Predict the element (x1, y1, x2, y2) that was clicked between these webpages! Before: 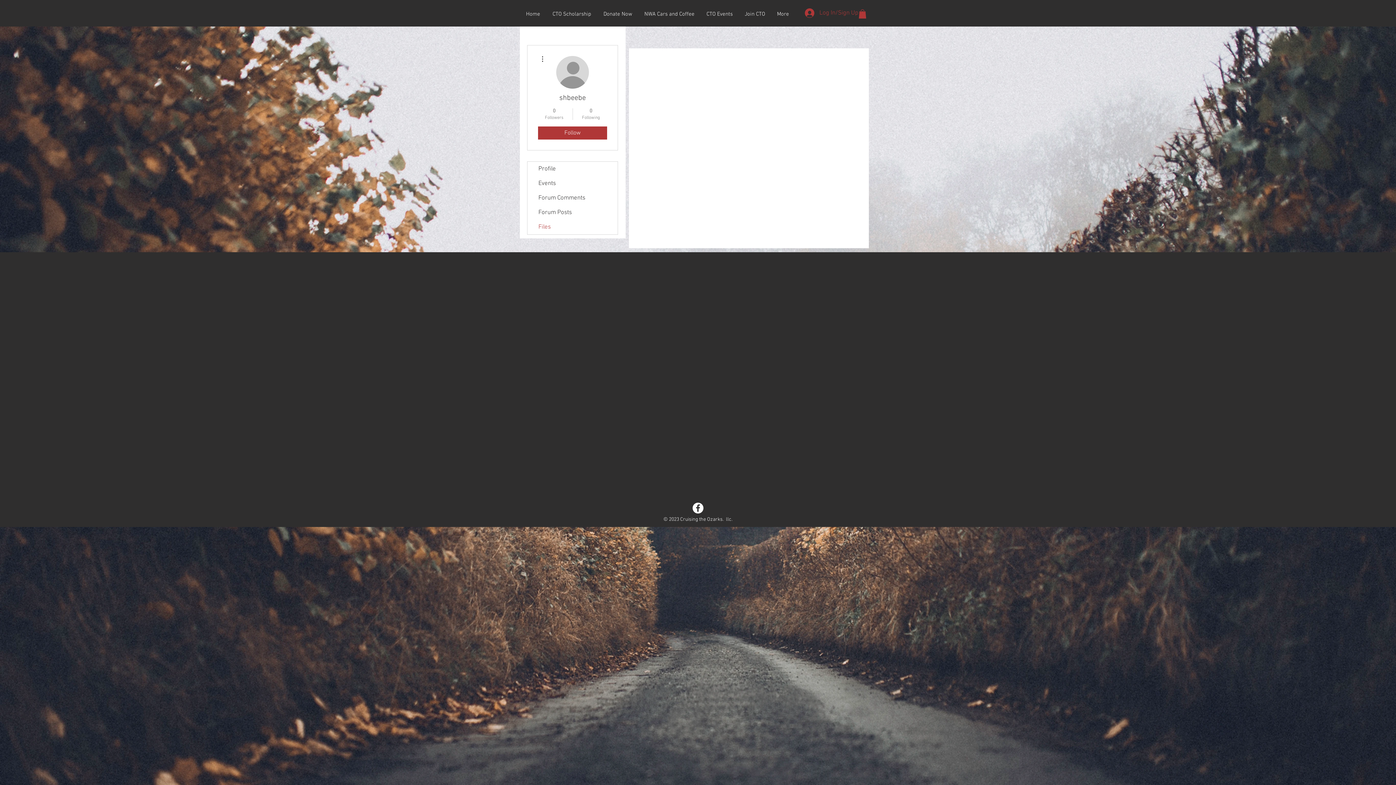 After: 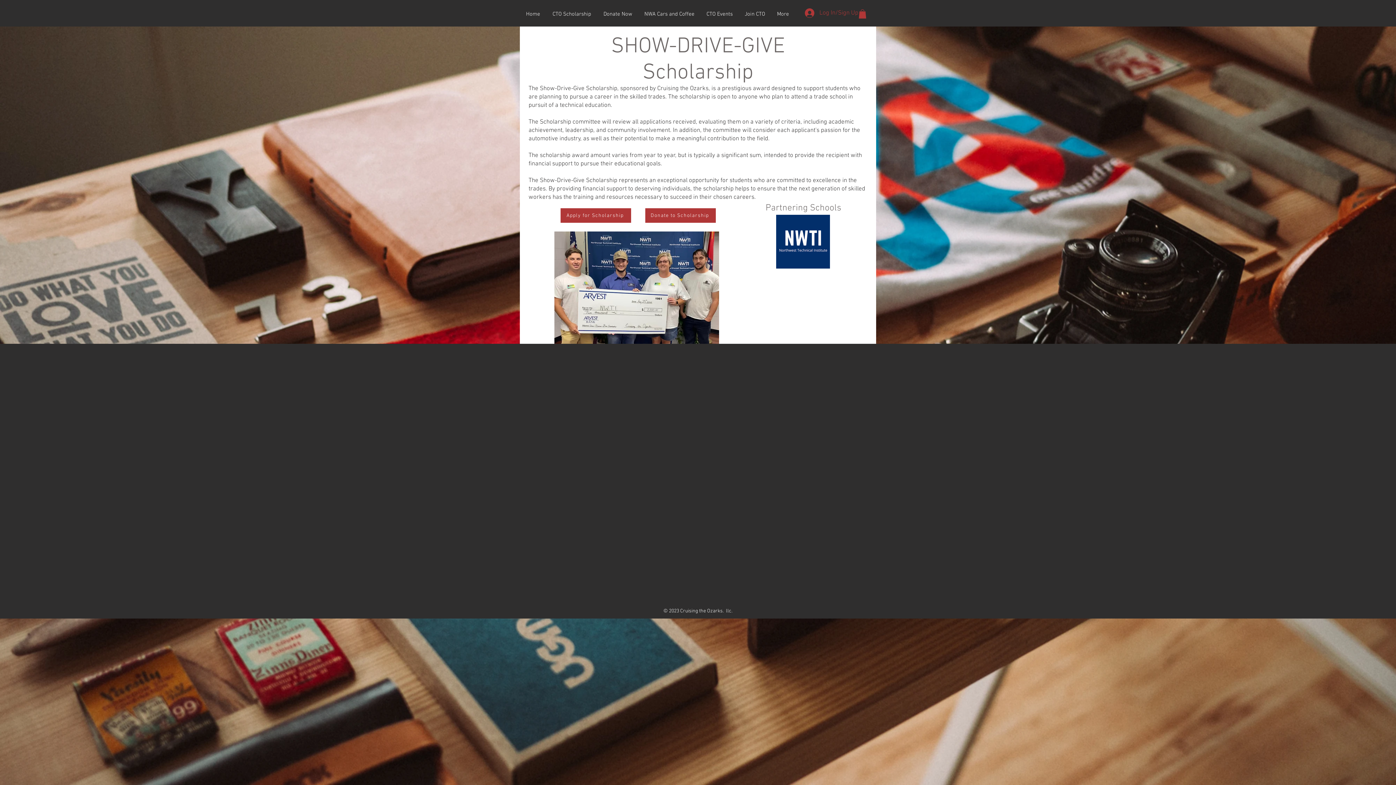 Action: bbox: (546, 9, 597, 18) label: CTO Scholarship